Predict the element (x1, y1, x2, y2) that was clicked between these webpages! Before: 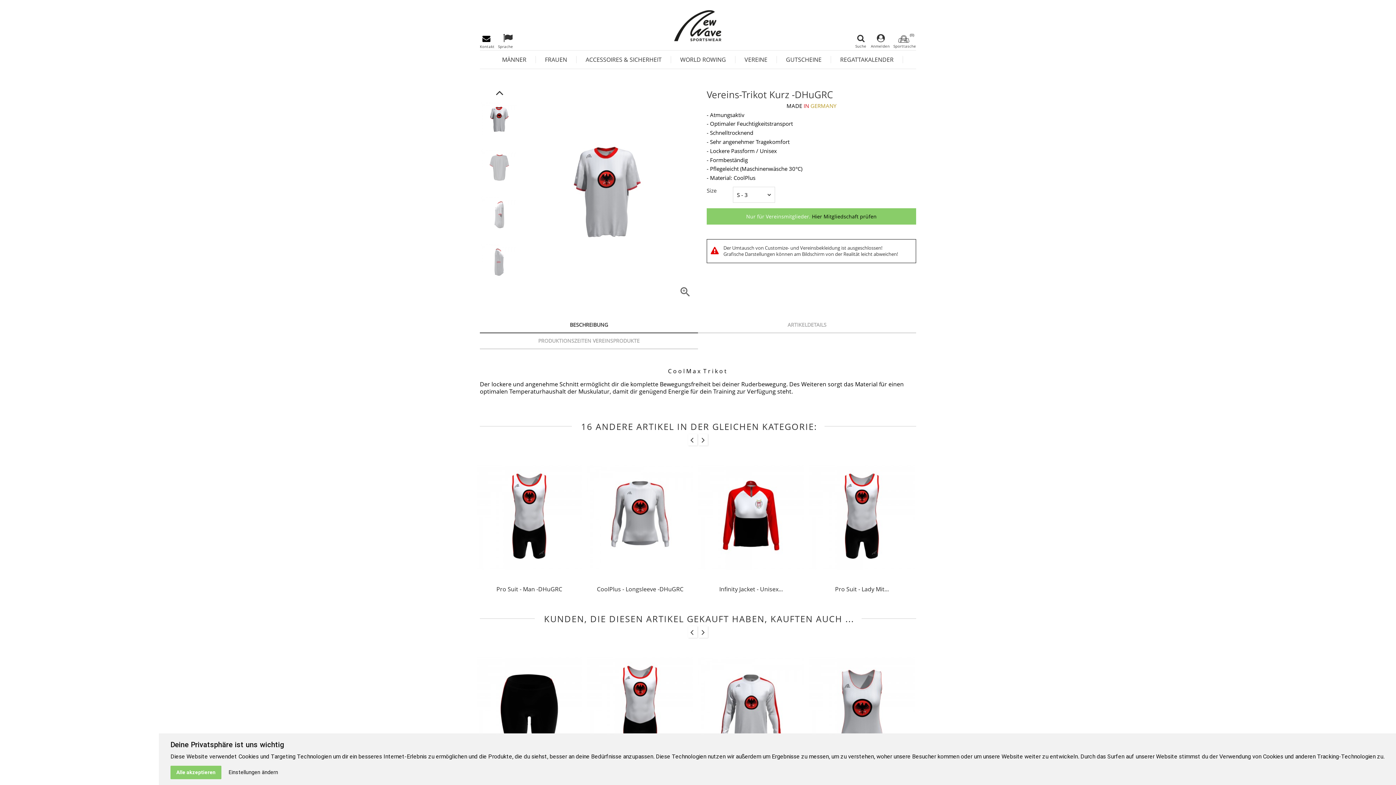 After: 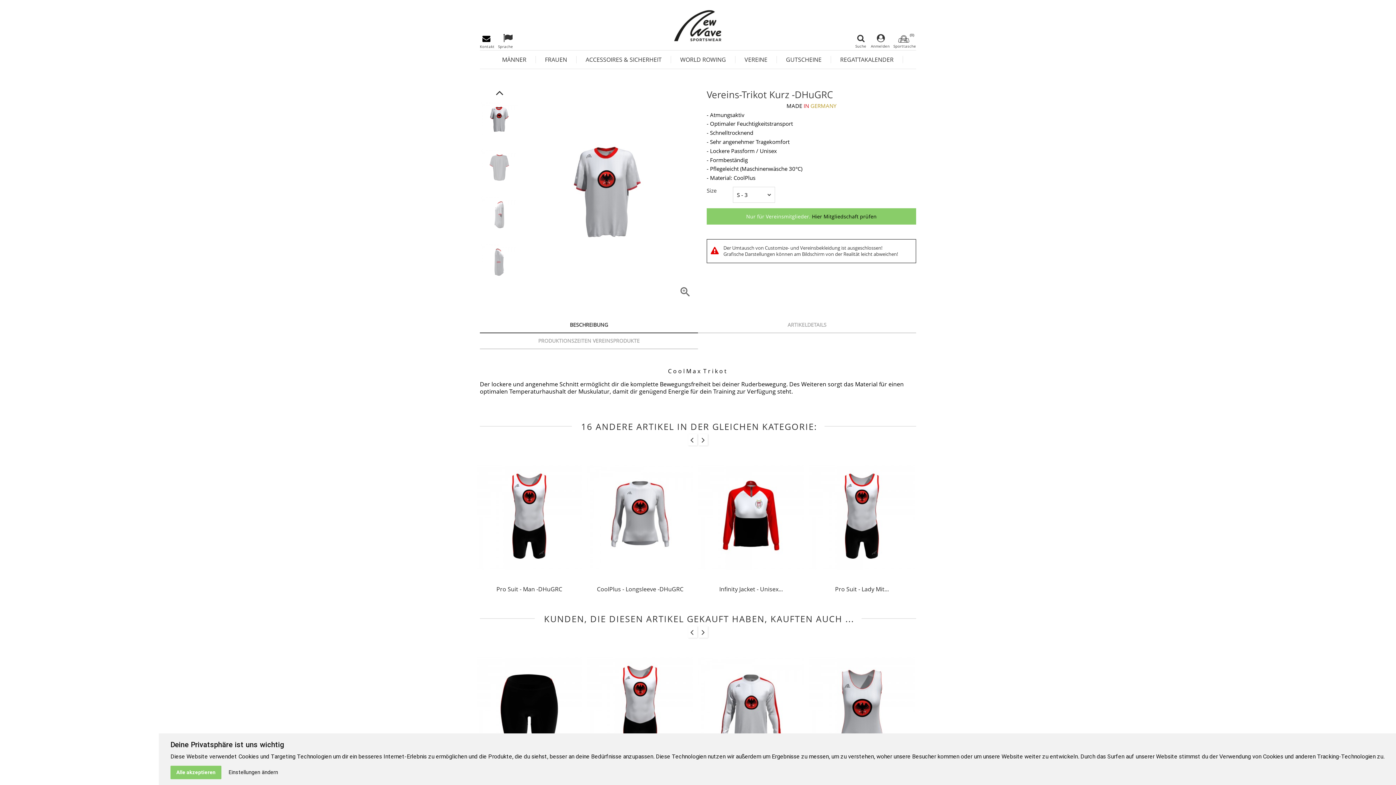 Action: bbox: (480, 317, 698, 333) label: BESCHREIBUNG